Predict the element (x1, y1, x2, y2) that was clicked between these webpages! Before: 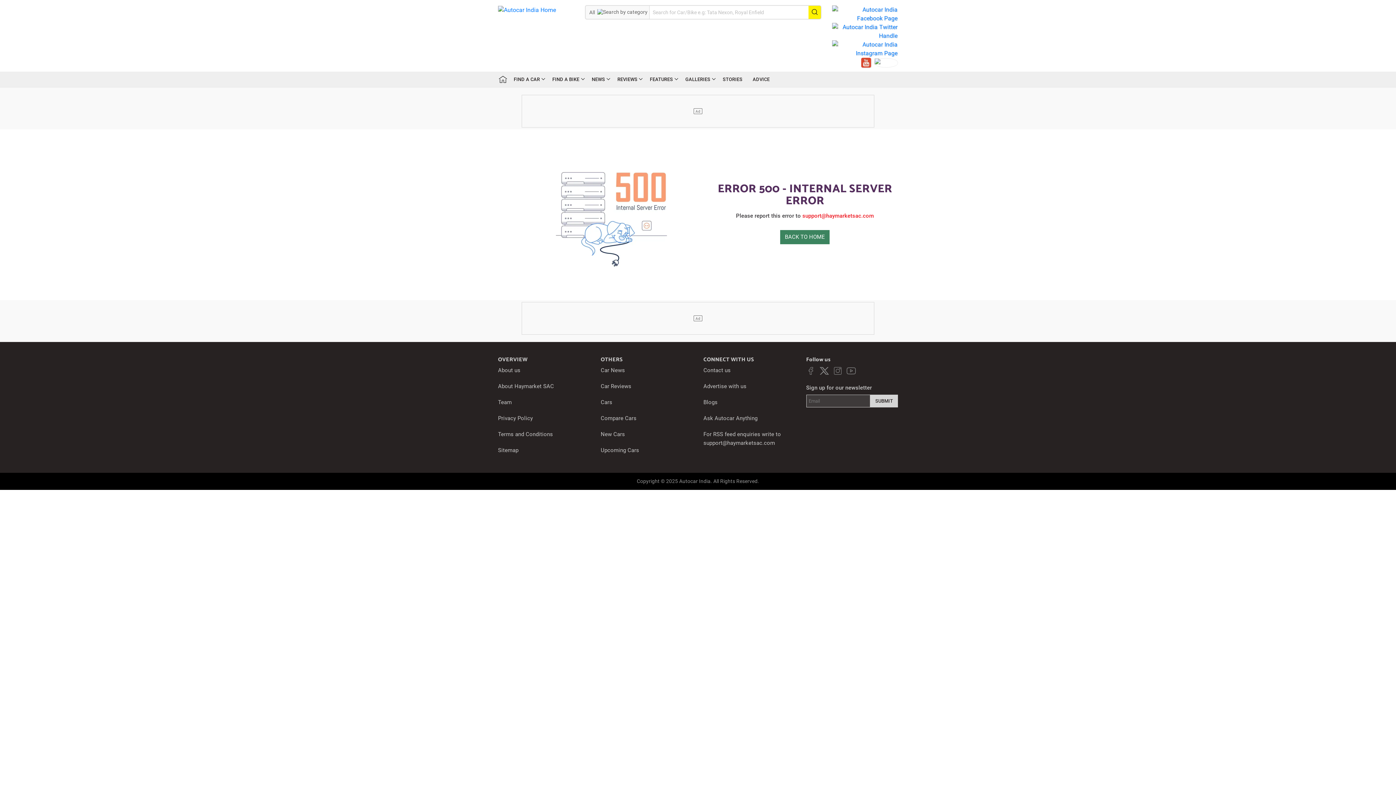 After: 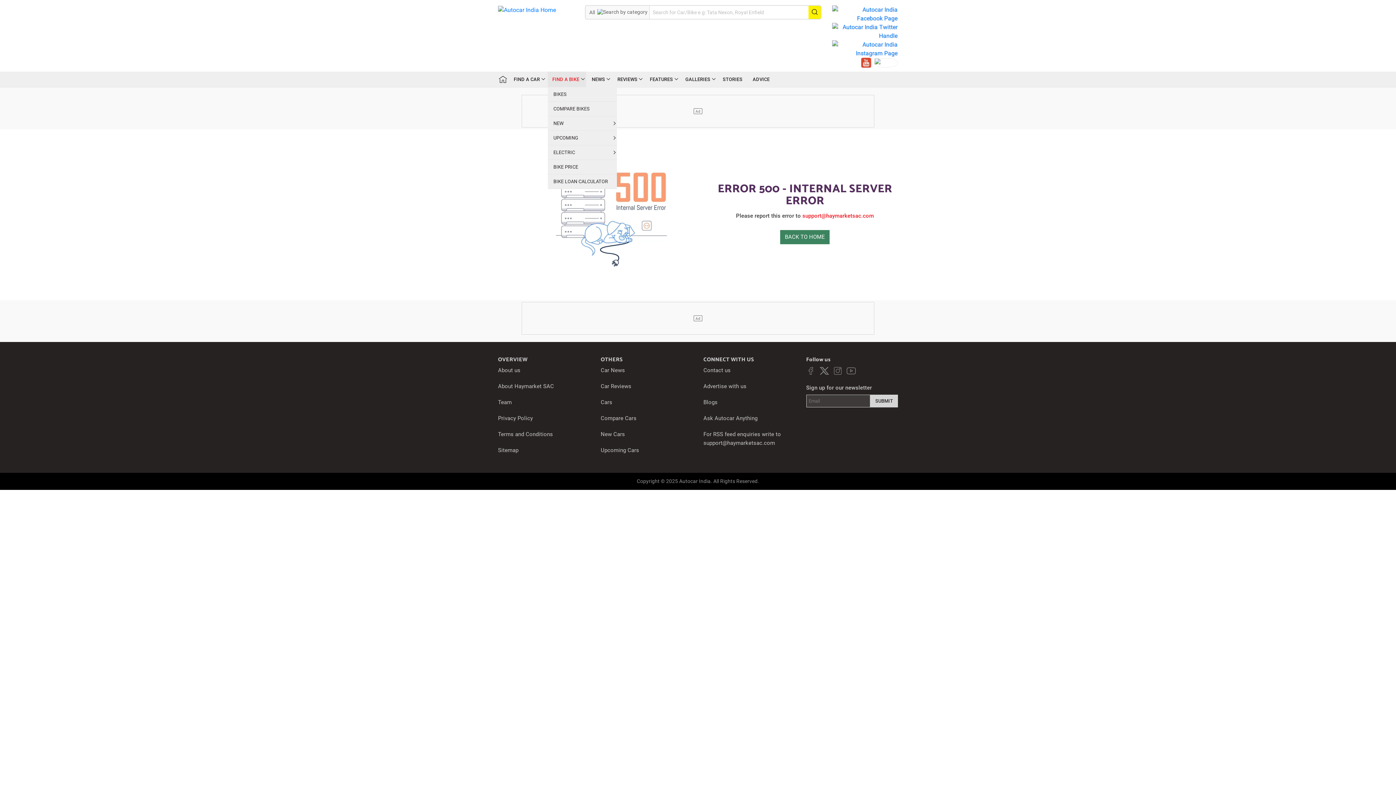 Action: bbox: (548, 71, 586, 87) label: FIND A BIKE